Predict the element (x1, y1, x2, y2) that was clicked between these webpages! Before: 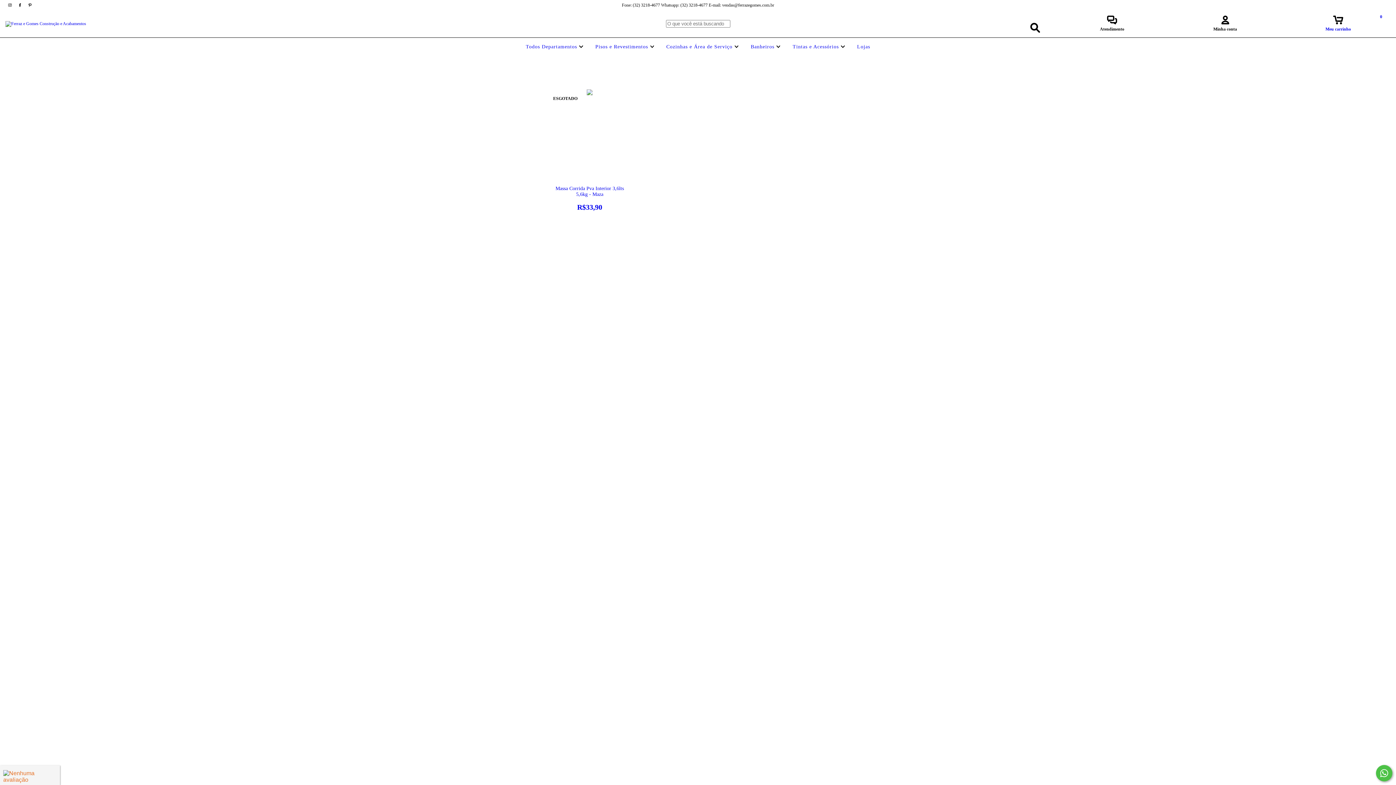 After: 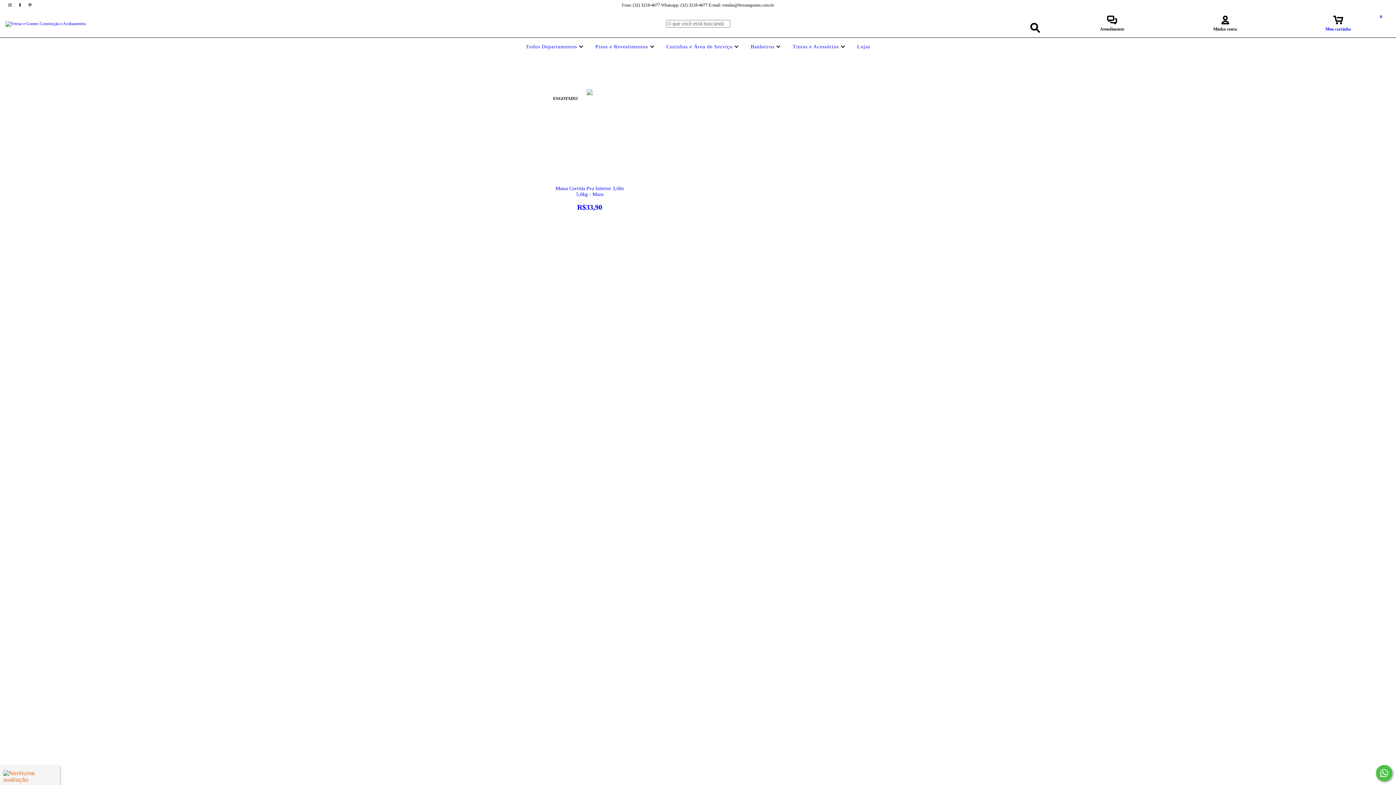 Action: bbox: (1376, 765, 1392, 781) label: Fale conosco pelo WhatsApp